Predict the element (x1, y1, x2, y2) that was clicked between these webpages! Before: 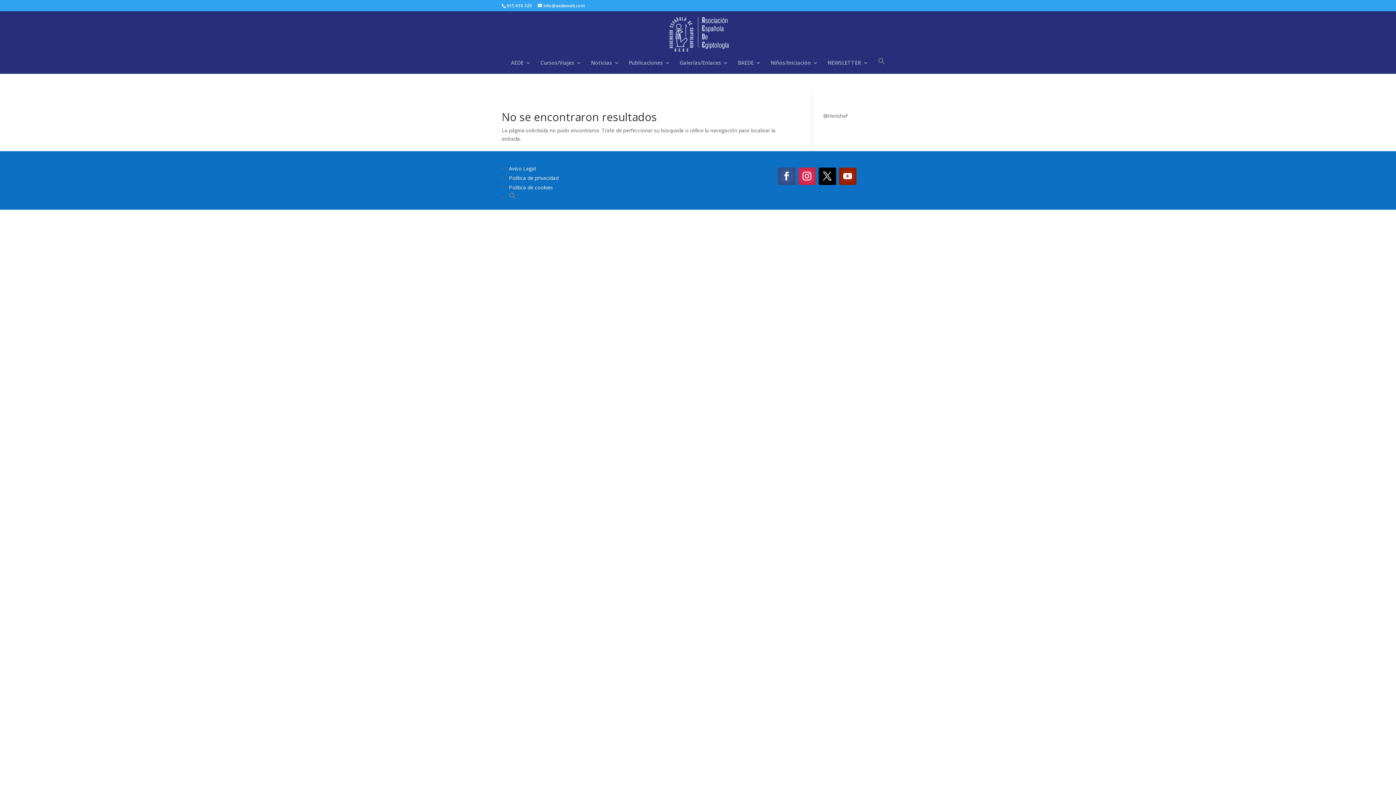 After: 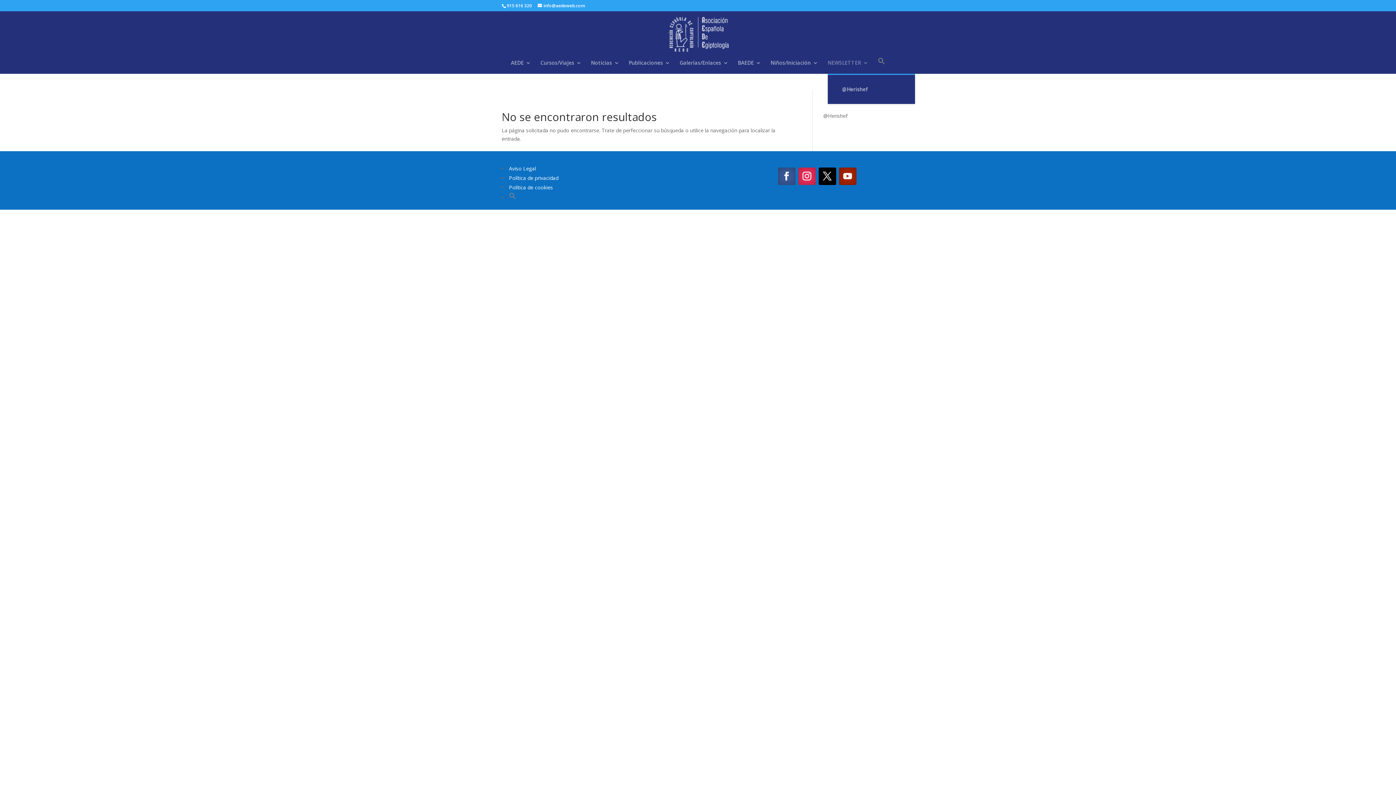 Action: bbox: (827, 60, 868, 73) label: NEWSLETTER